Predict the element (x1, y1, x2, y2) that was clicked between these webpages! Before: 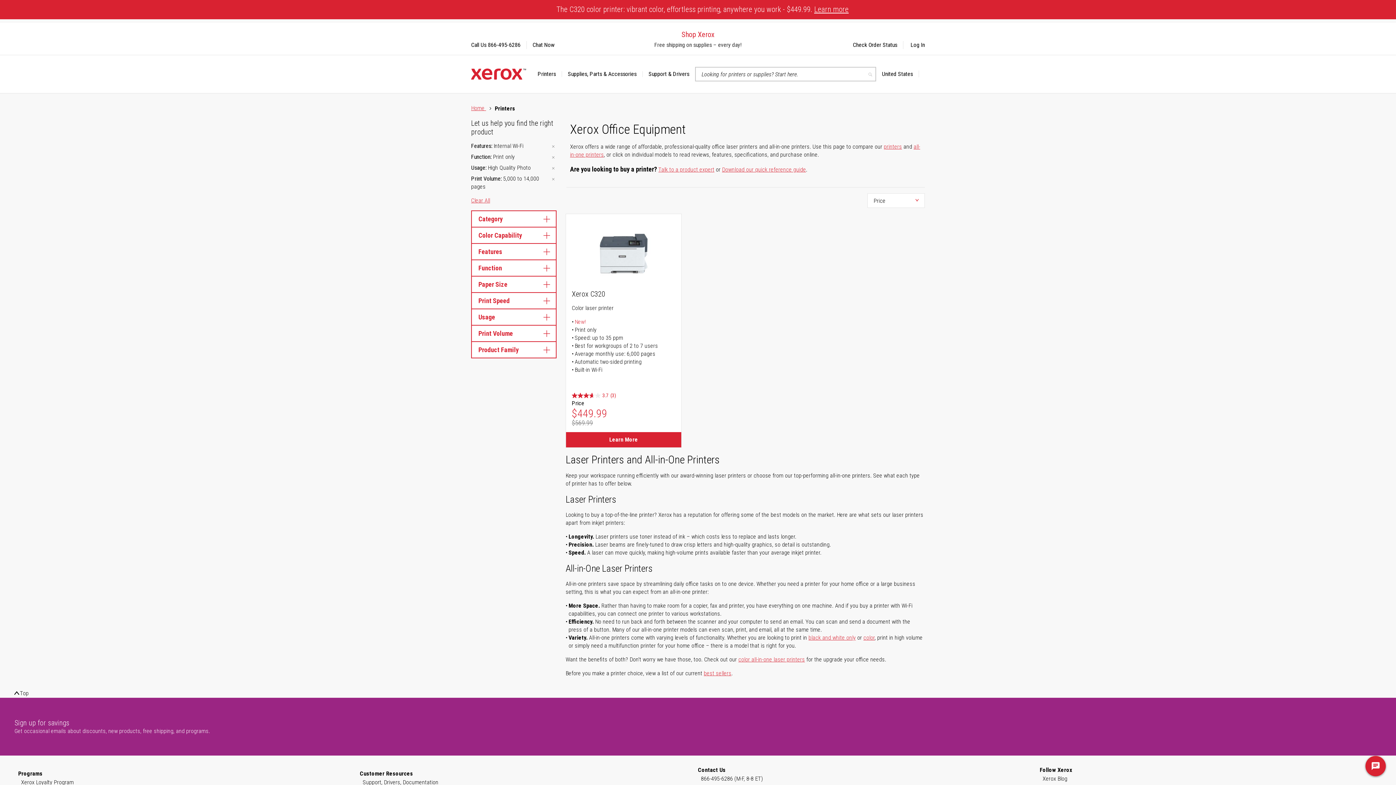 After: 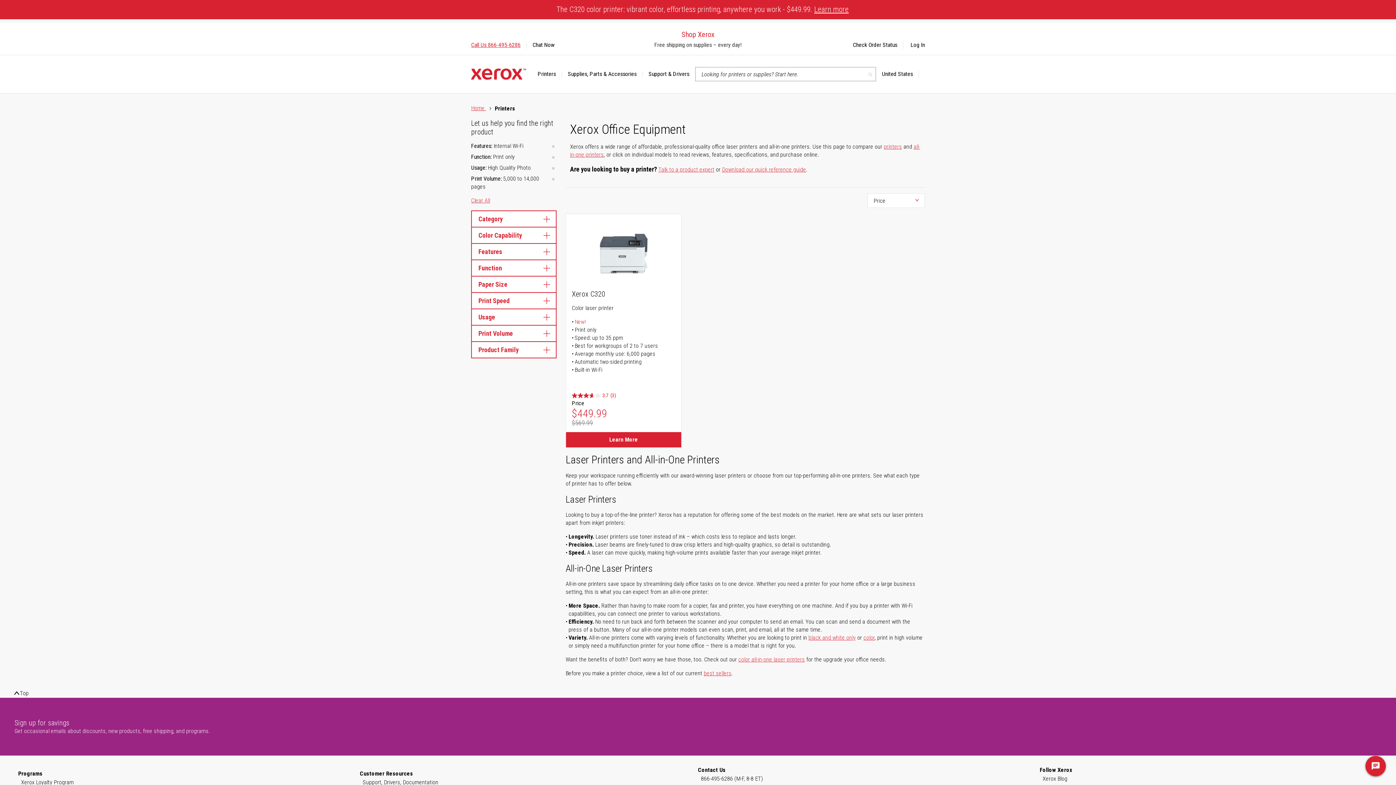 Action: bbox: (471, 41, 520, 48) label: Call Us 866-495-6286